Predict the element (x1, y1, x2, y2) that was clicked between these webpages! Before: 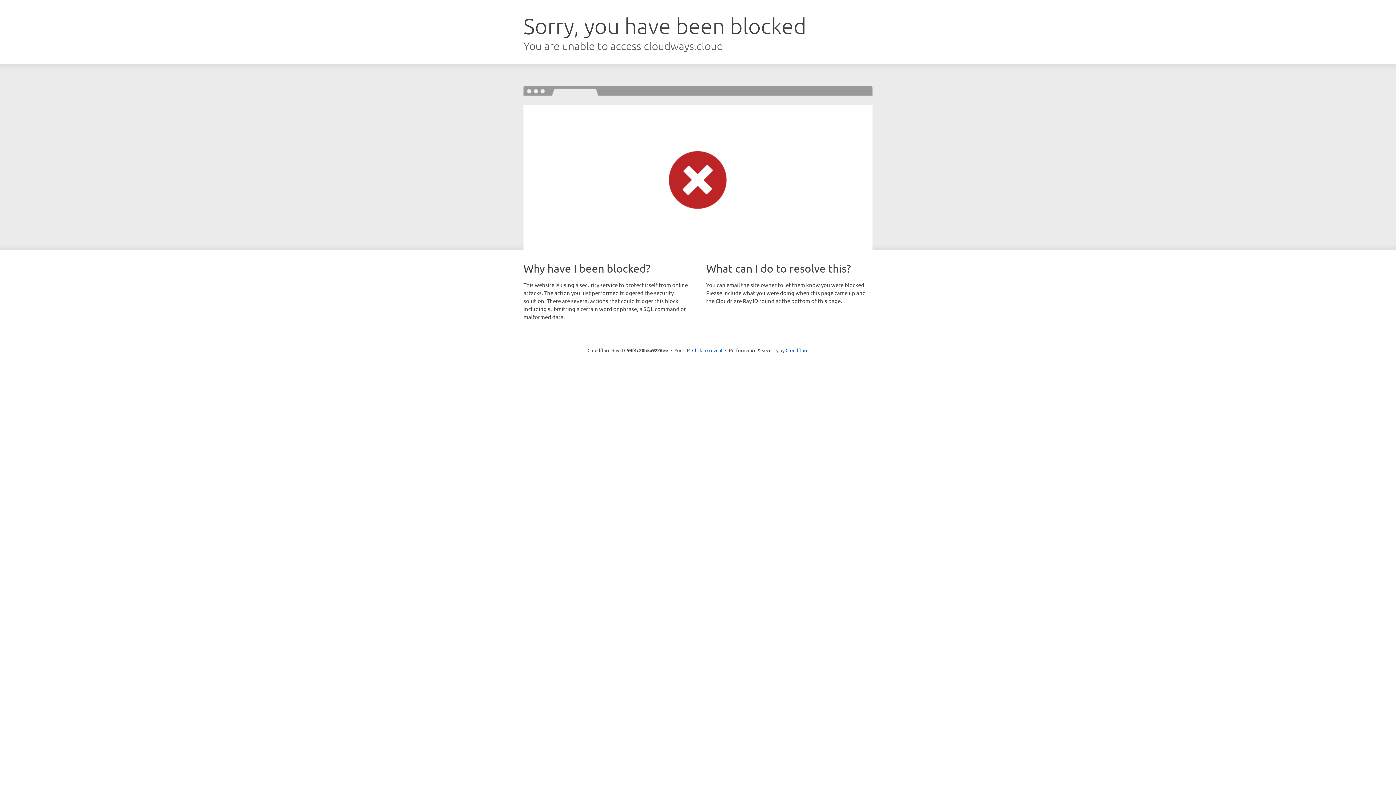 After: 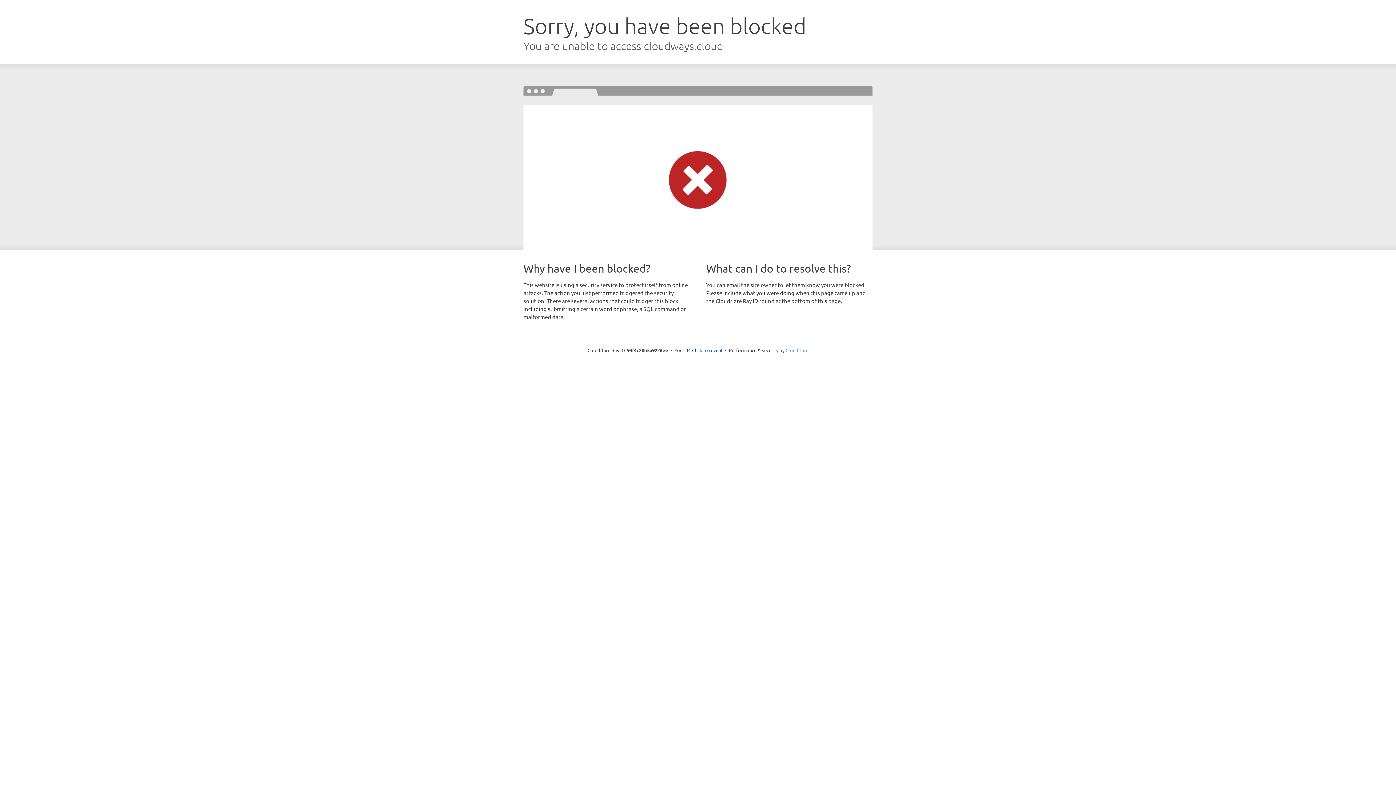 Action: bbox: (785, 347, 808, 353) label: Cloudflare